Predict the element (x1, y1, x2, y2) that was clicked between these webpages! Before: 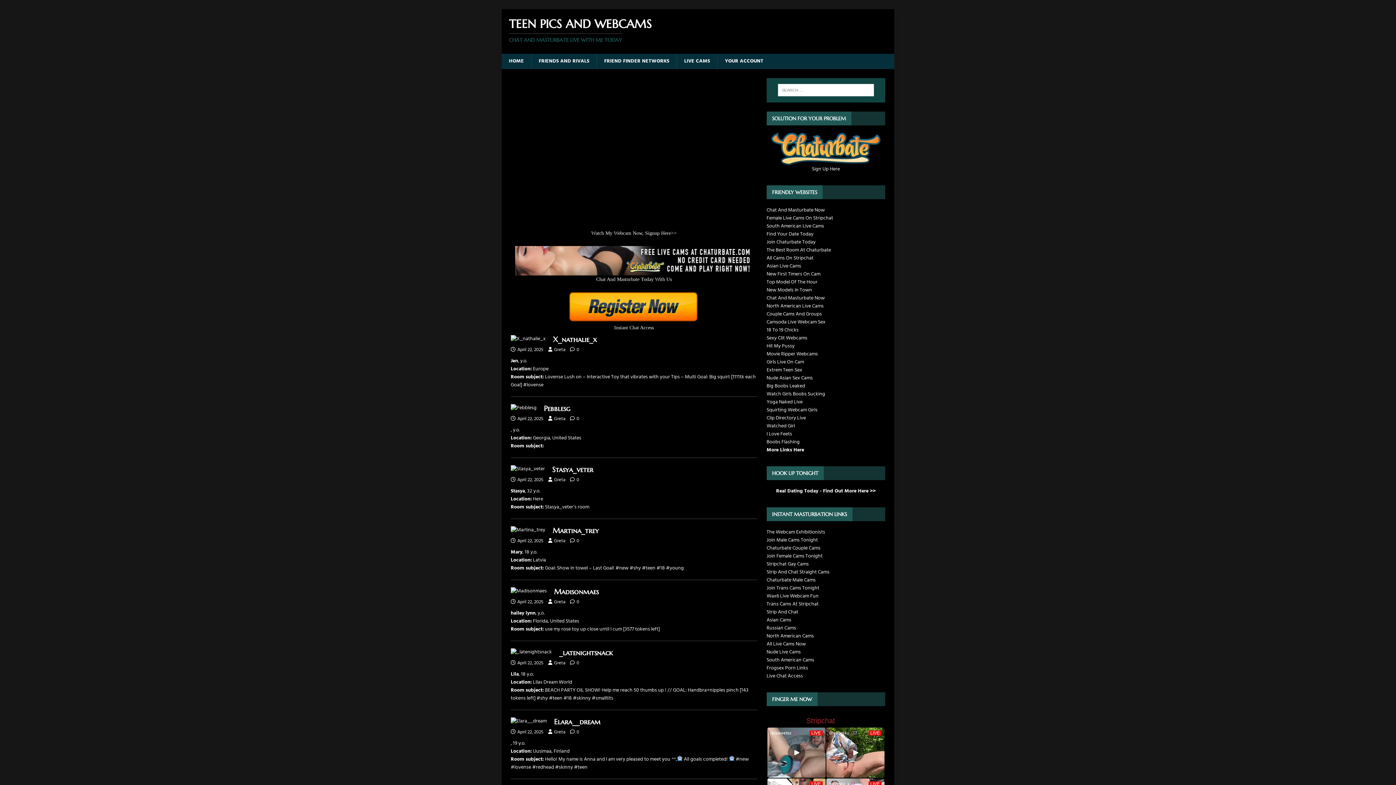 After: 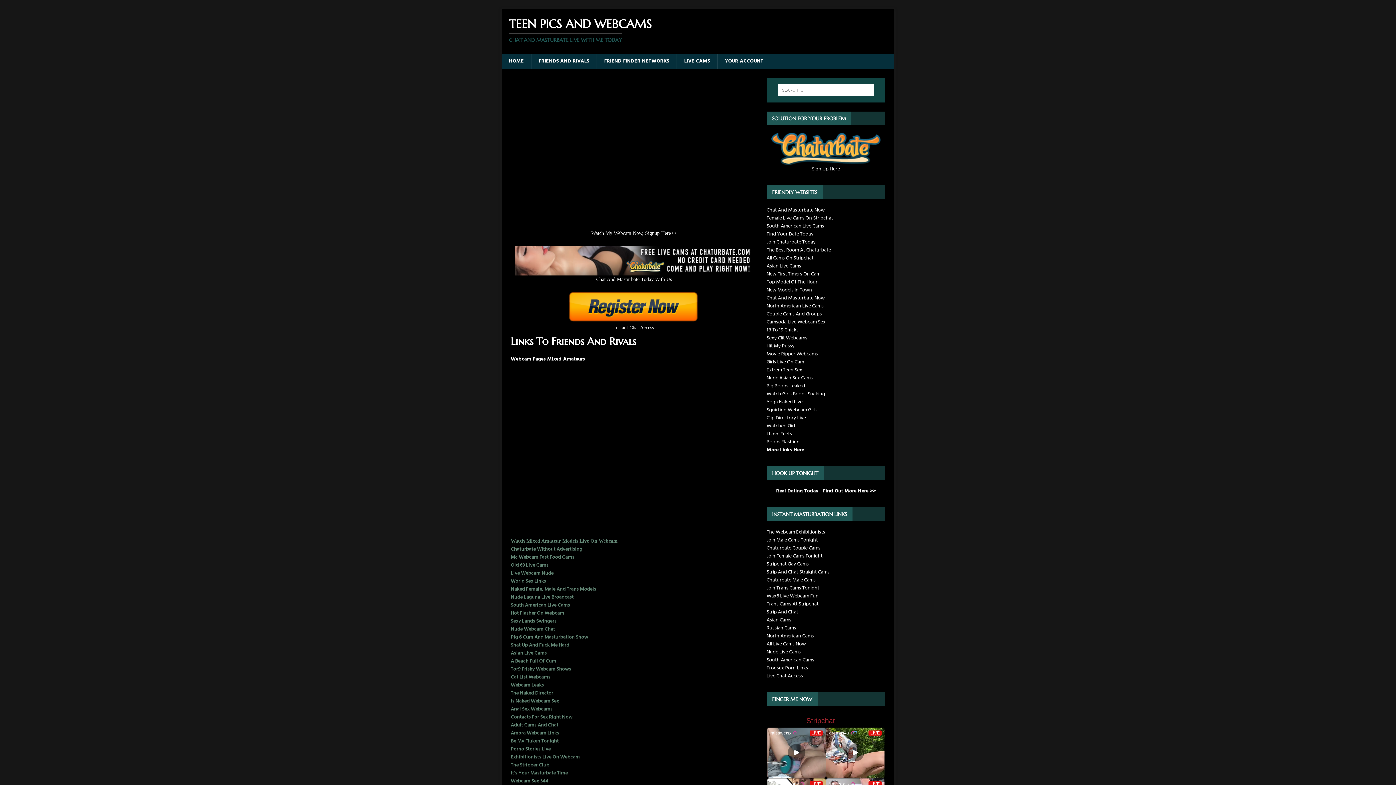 Action: bbox: (531, 53, 596, 69) label: FRIENDS AND RIVALS